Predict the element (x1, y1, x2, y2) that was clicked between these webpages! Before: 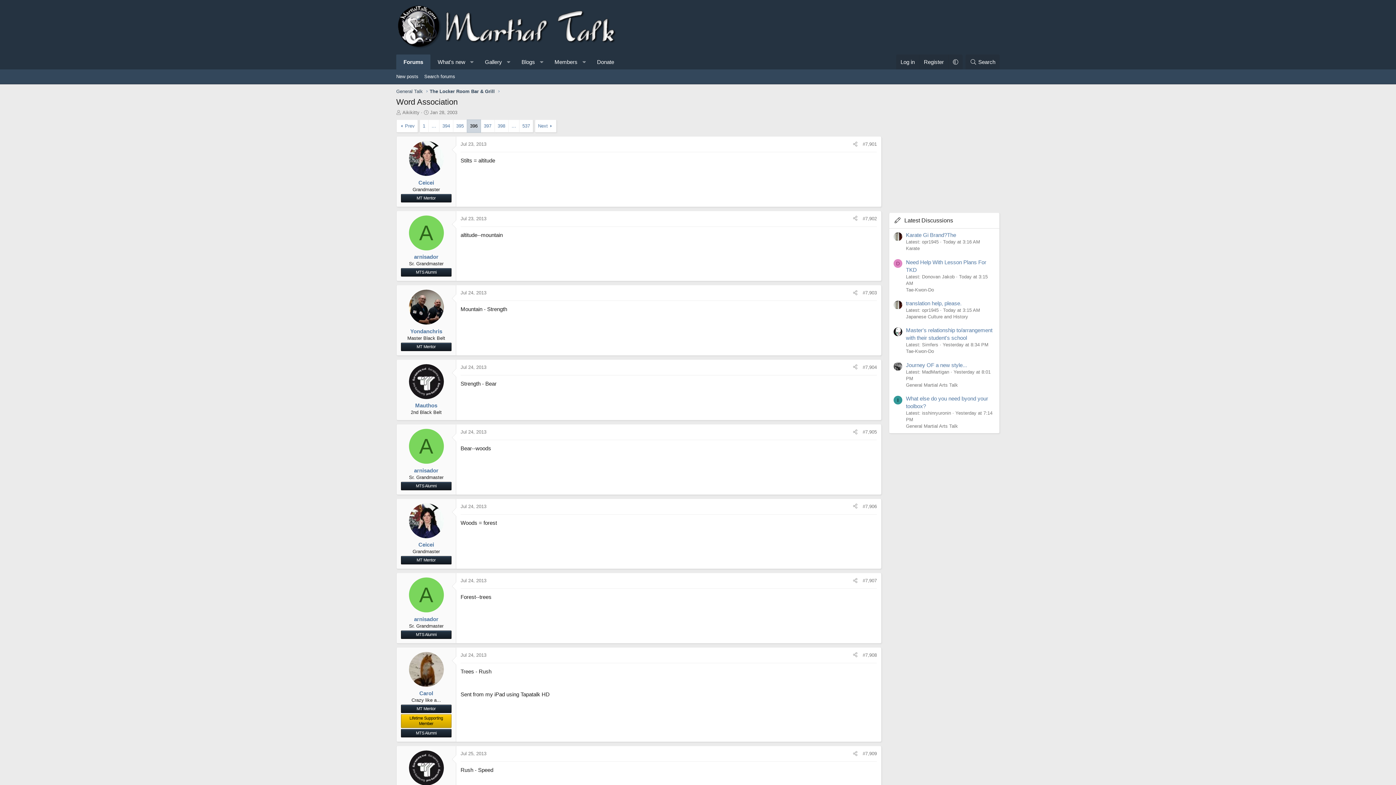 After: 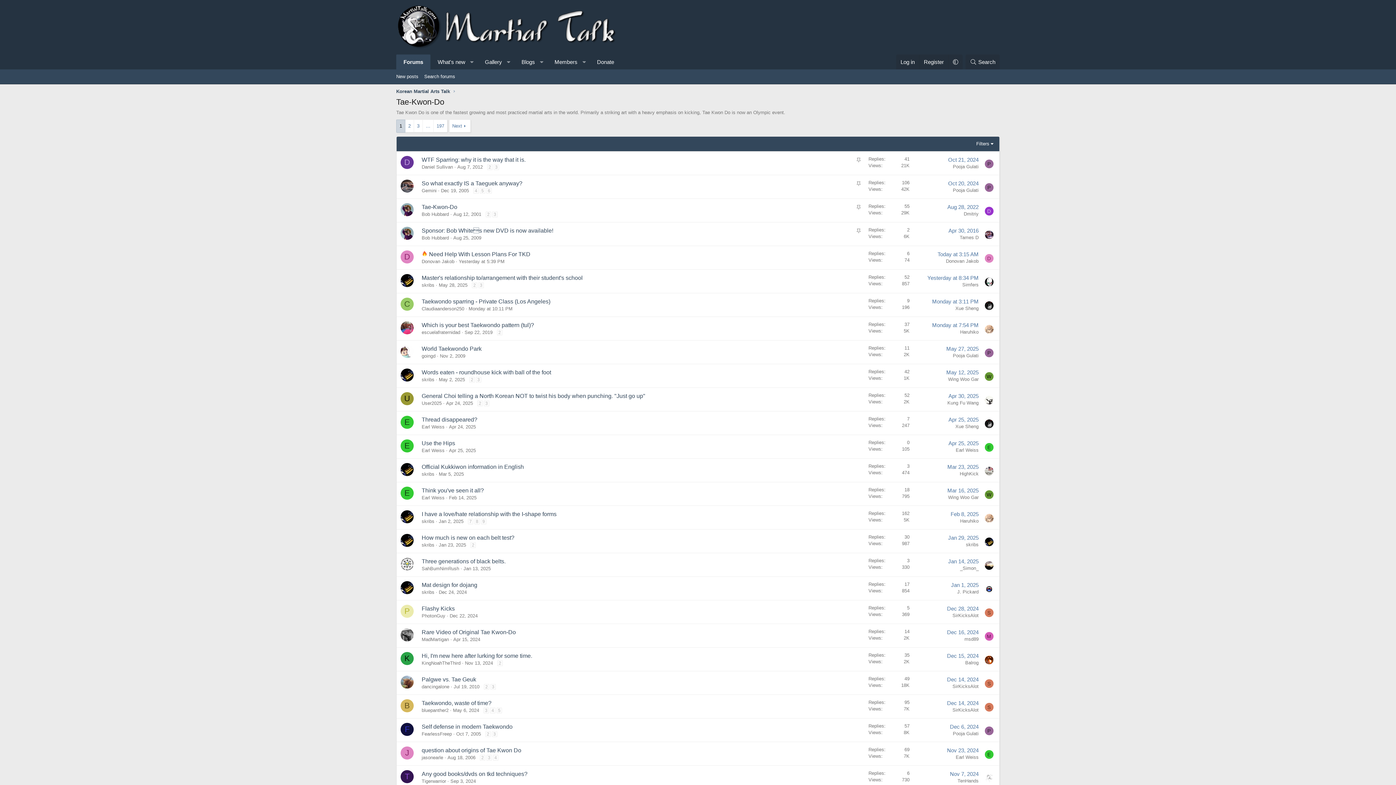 Action: label: Tae-Kwon-Do bbox: (906, 348, 934, 354)